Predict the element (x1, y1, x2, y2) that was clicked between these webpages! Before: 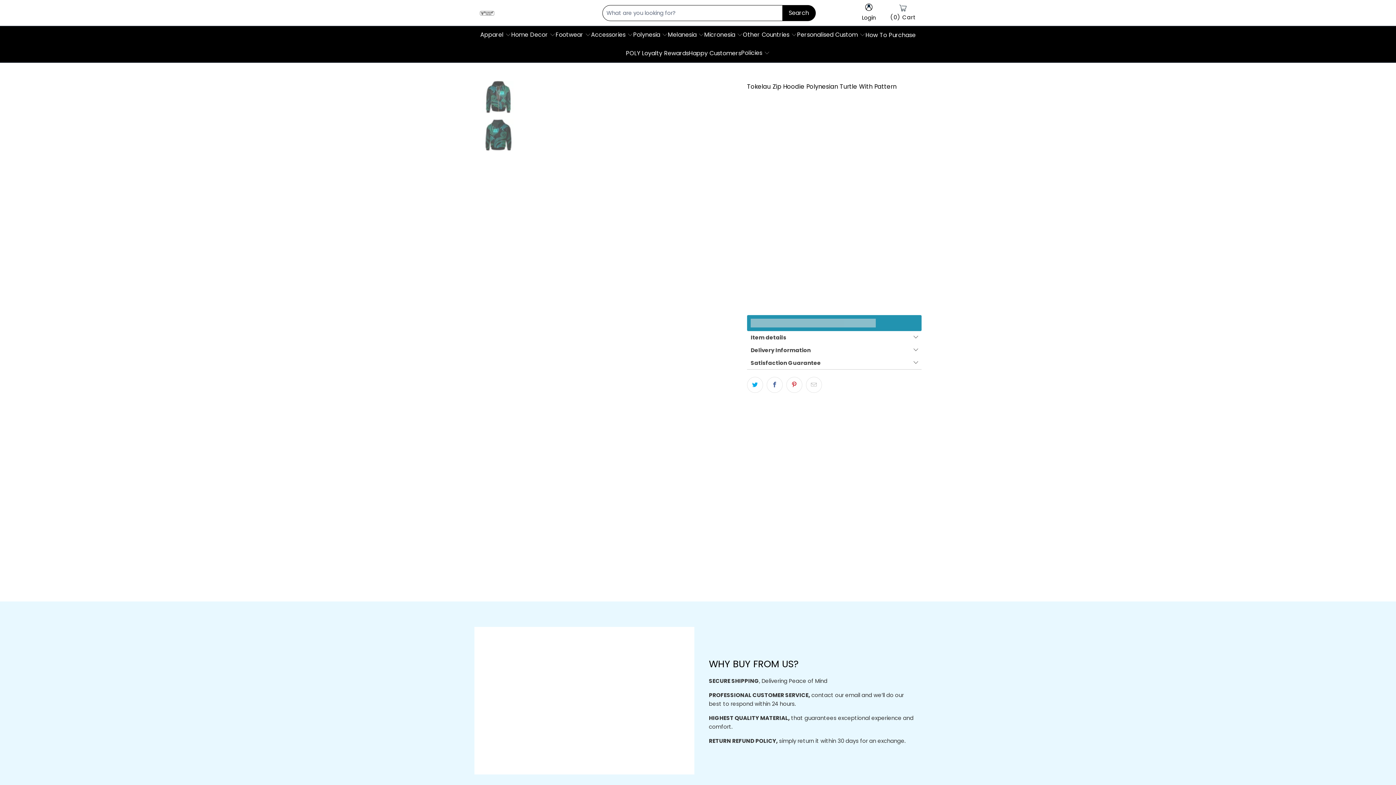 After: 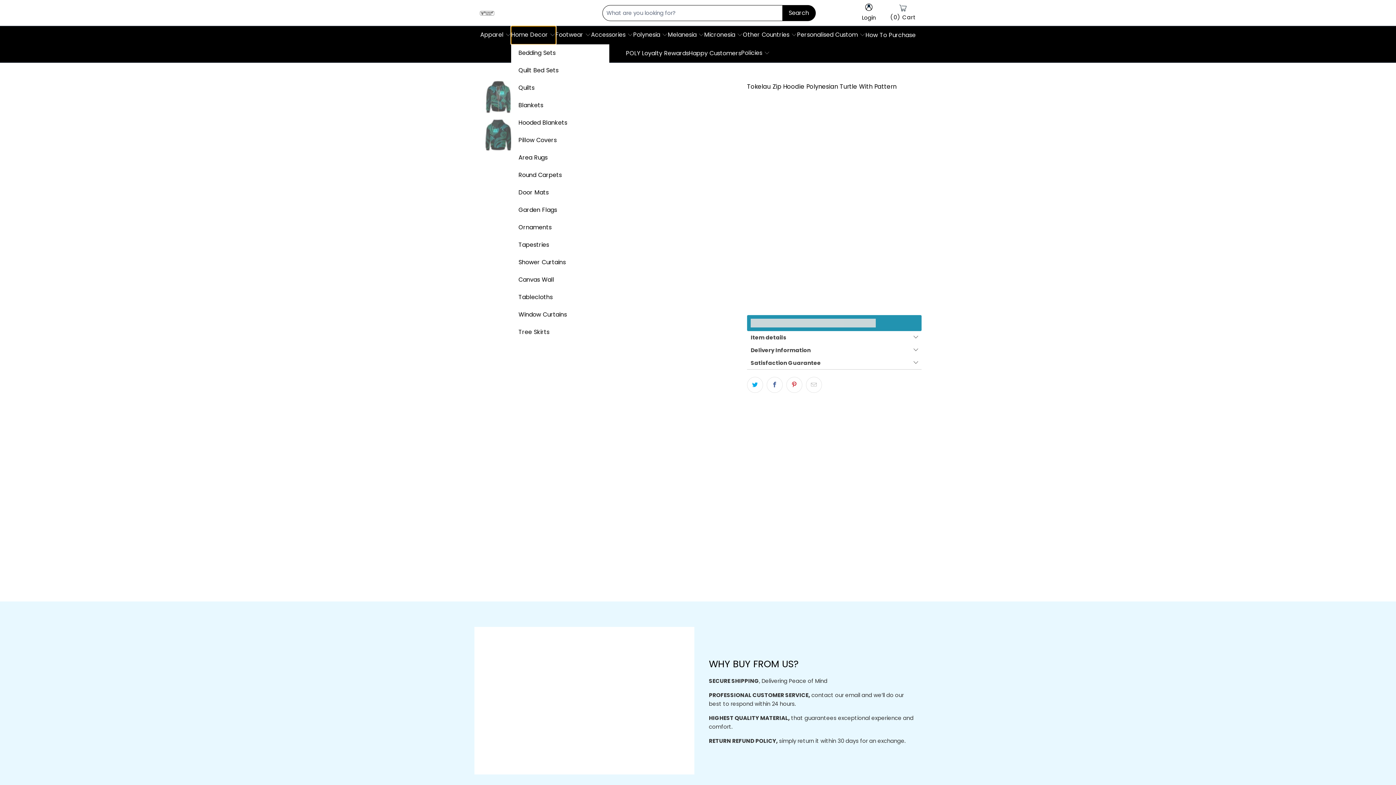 Action: bbox: (511, 26, 555, 44) label: Home Decor 